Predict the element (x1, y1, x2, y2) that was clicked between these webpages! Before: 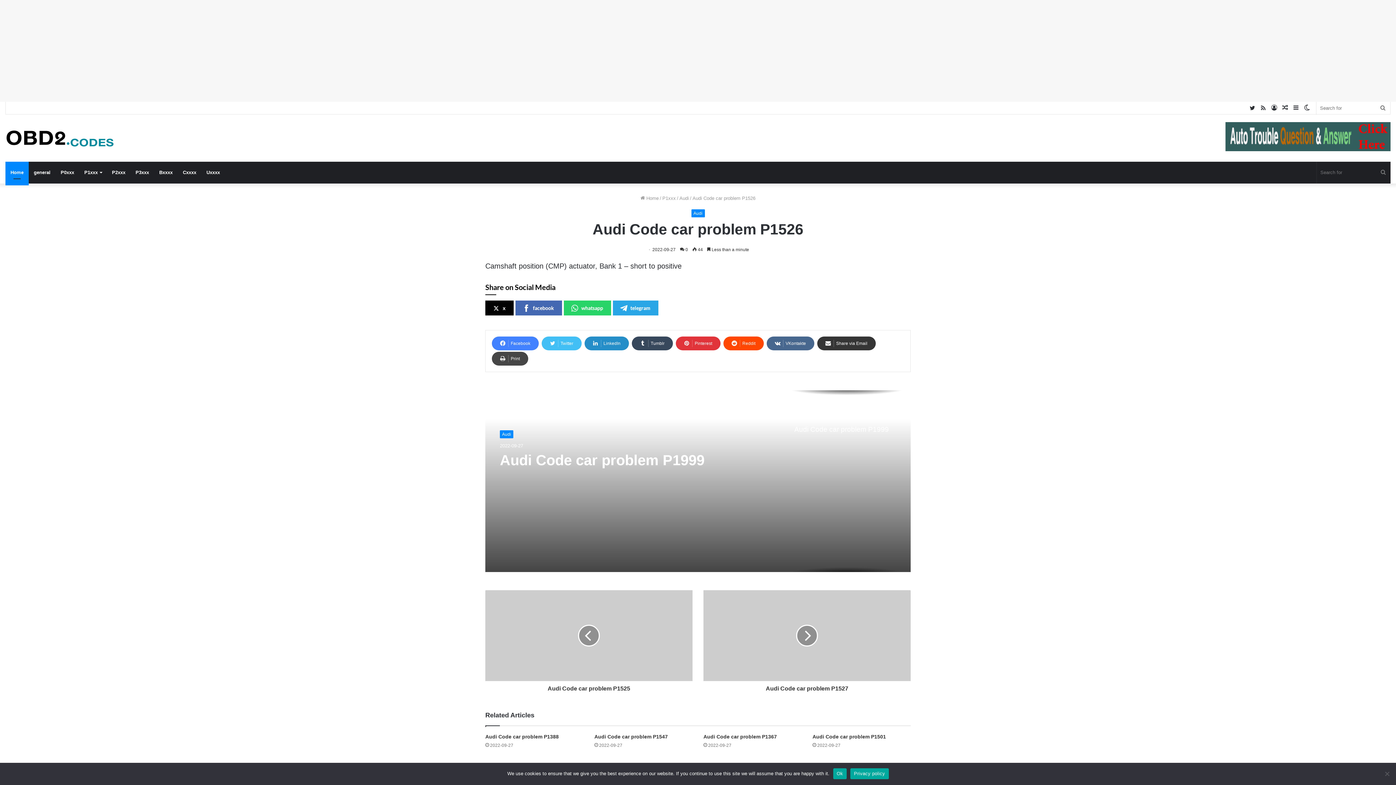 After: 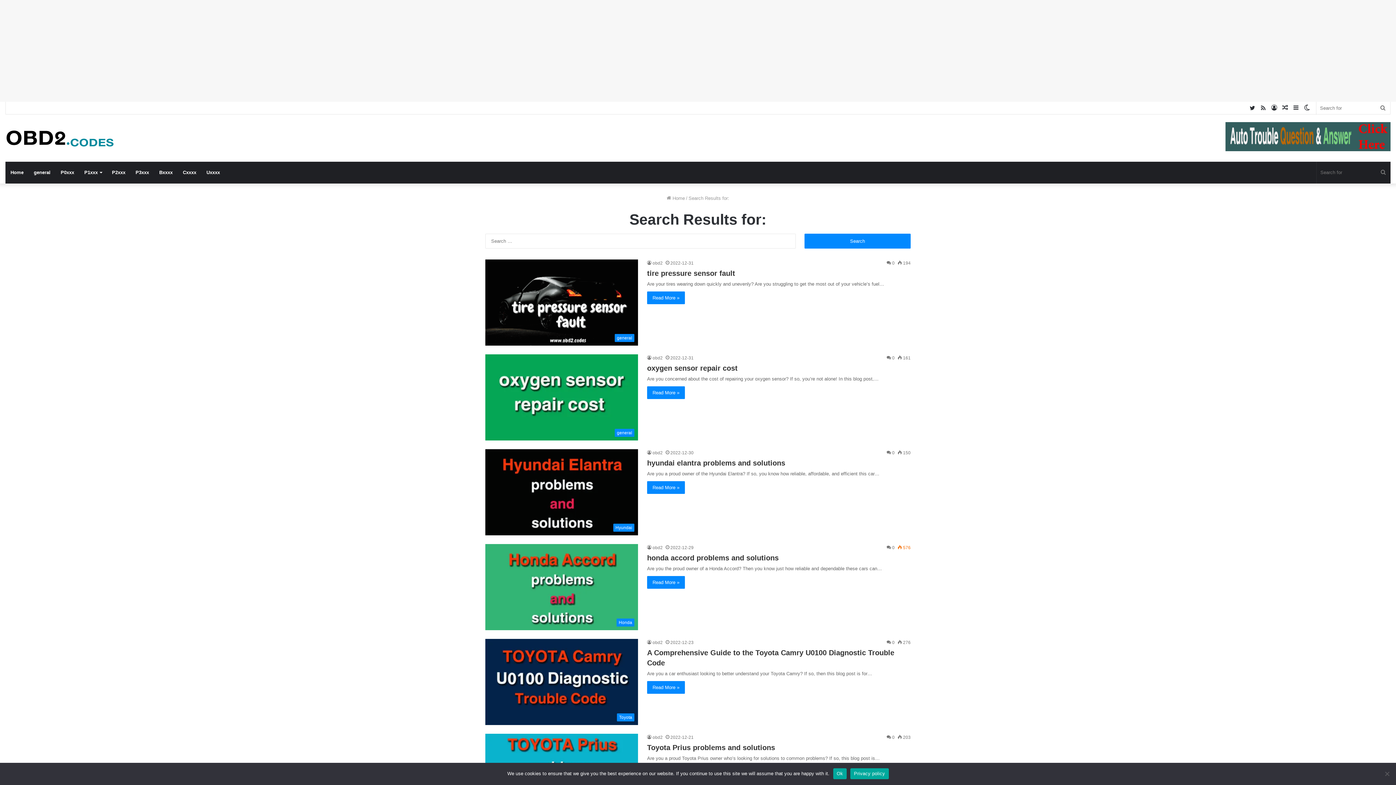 Action: bbox: (1376, 161, 1390, 183) label: Search for